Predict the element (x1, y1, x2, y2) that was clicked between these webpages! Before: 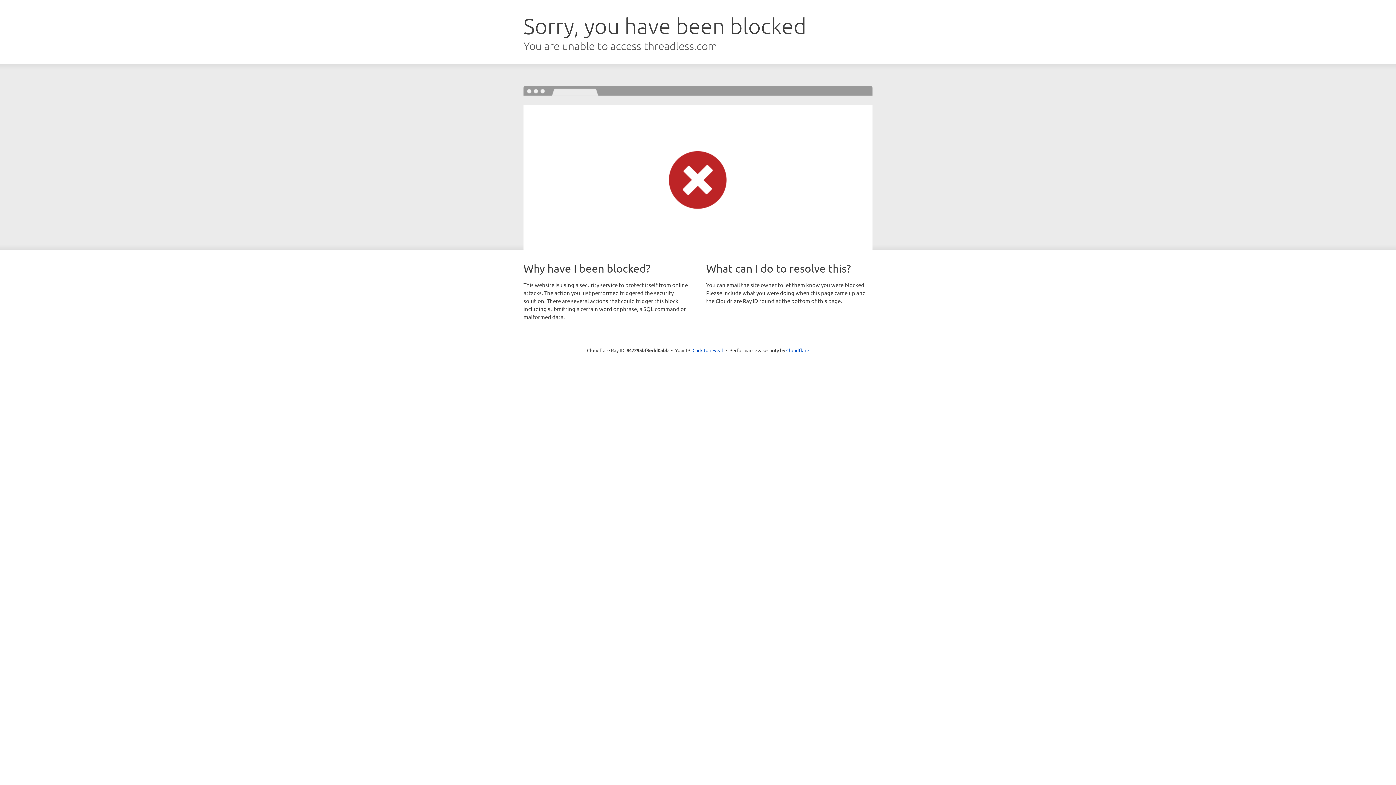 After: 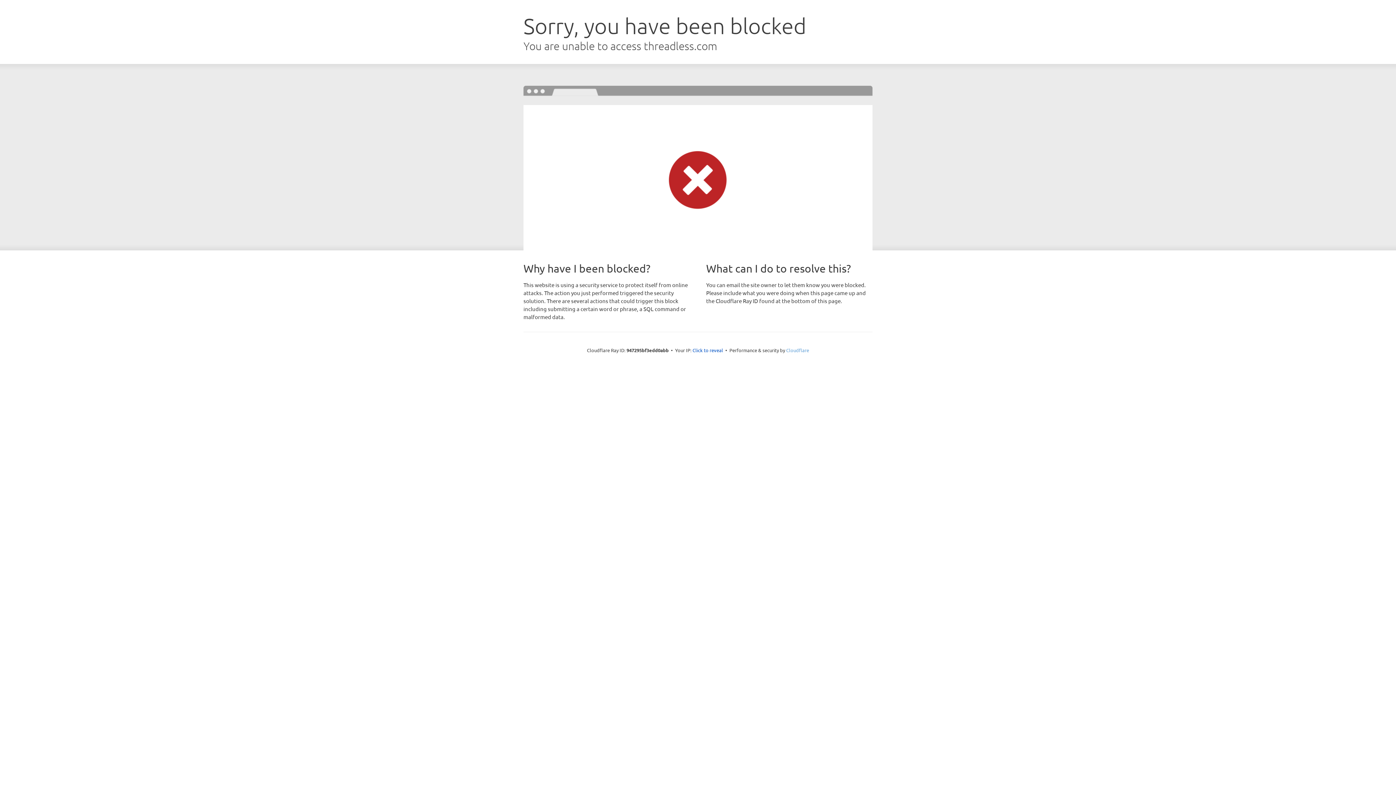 Action: label: Cloudflare bbox: (786, 347, 809, 353)